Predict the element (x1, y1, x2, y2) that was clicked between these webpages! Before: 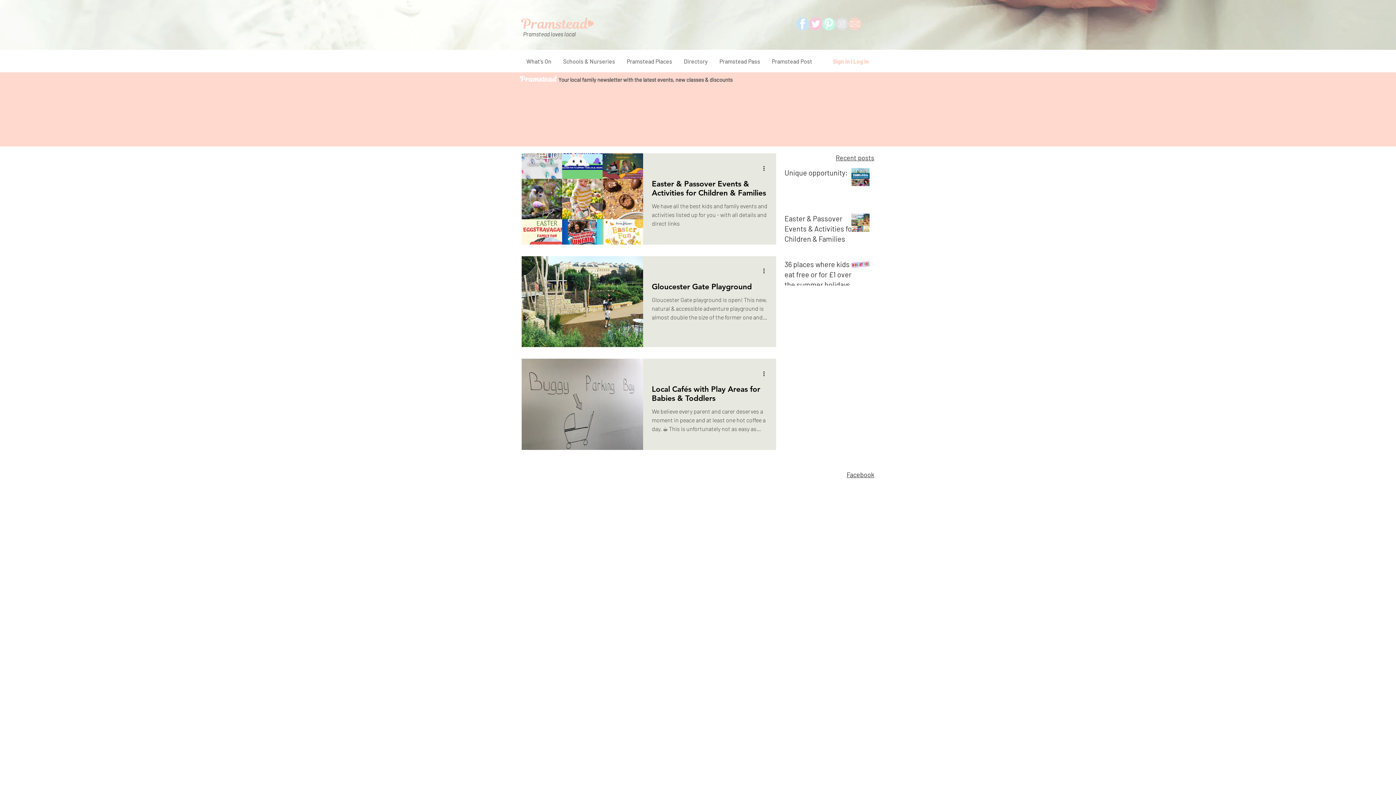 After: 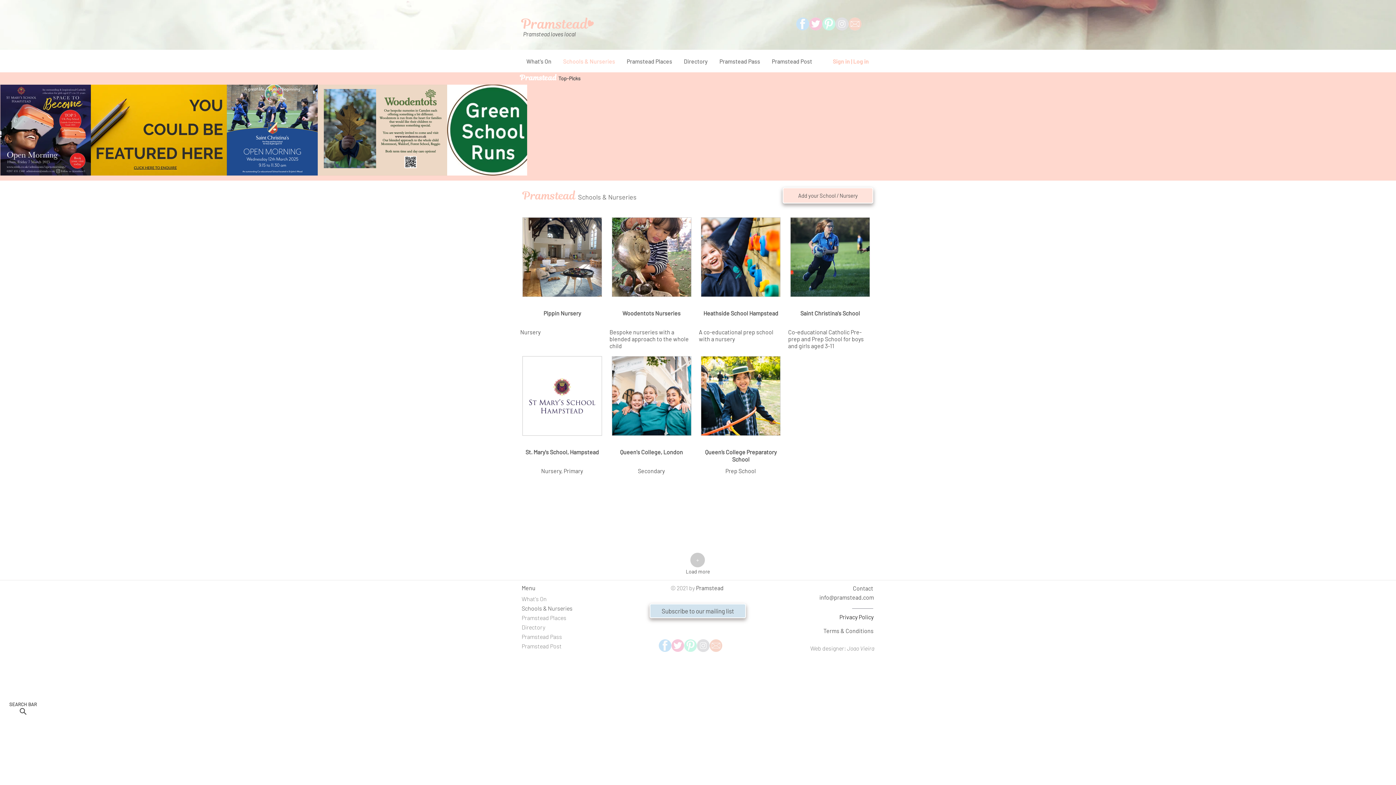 Action: bbox: (557, 53, 621, 69) label: Schools & Nurseries